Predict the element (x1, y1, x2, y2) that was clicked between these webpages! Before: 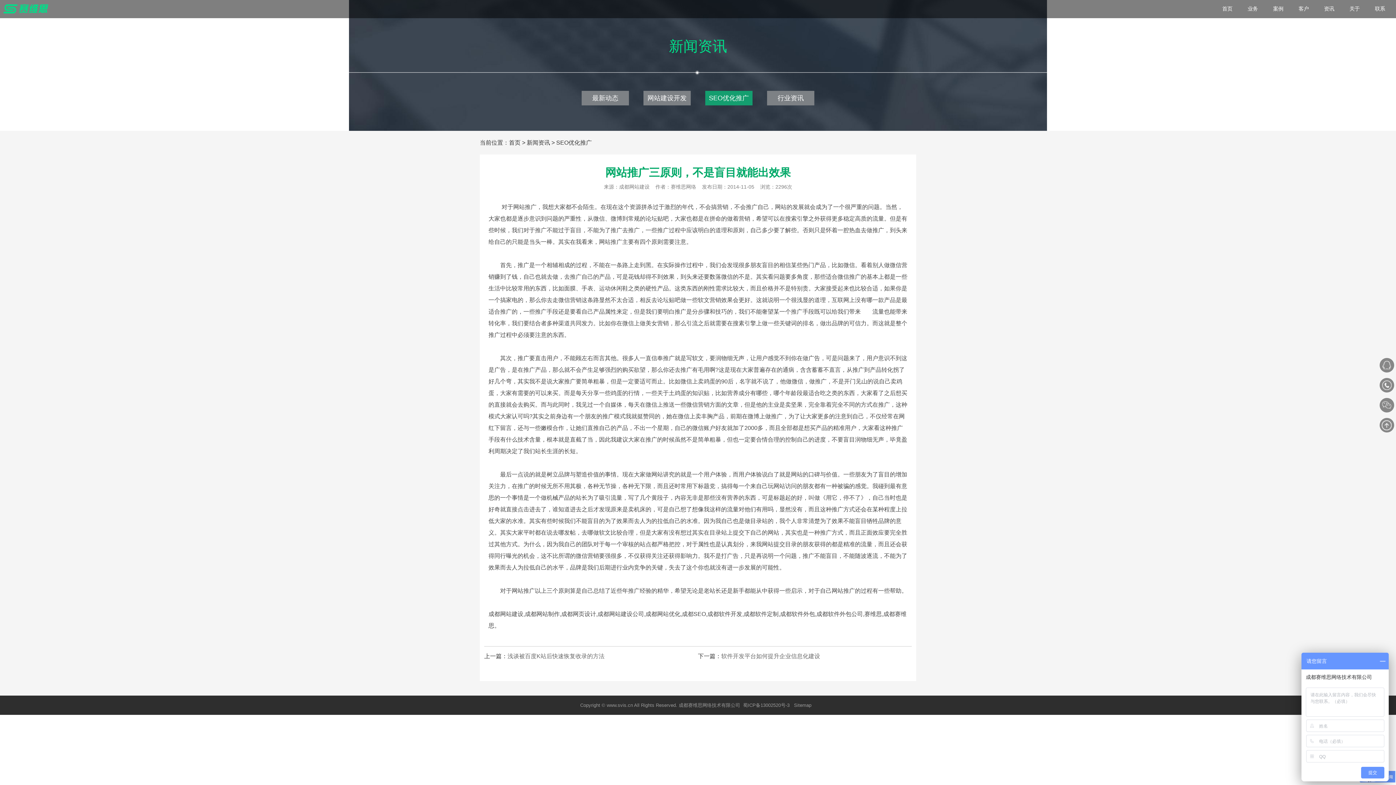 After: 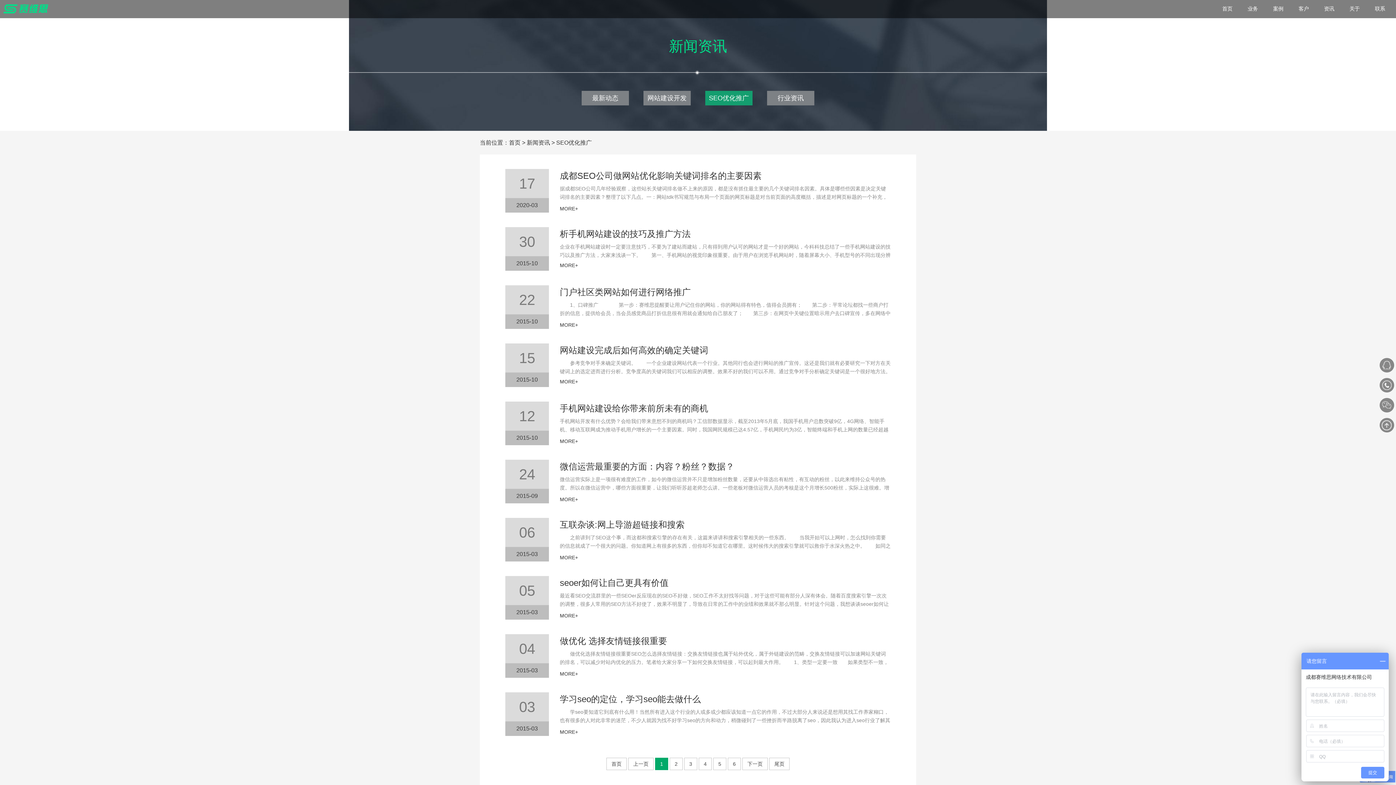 Action: label: SEO优化推广 bbox: (556, 139, 592, 145)